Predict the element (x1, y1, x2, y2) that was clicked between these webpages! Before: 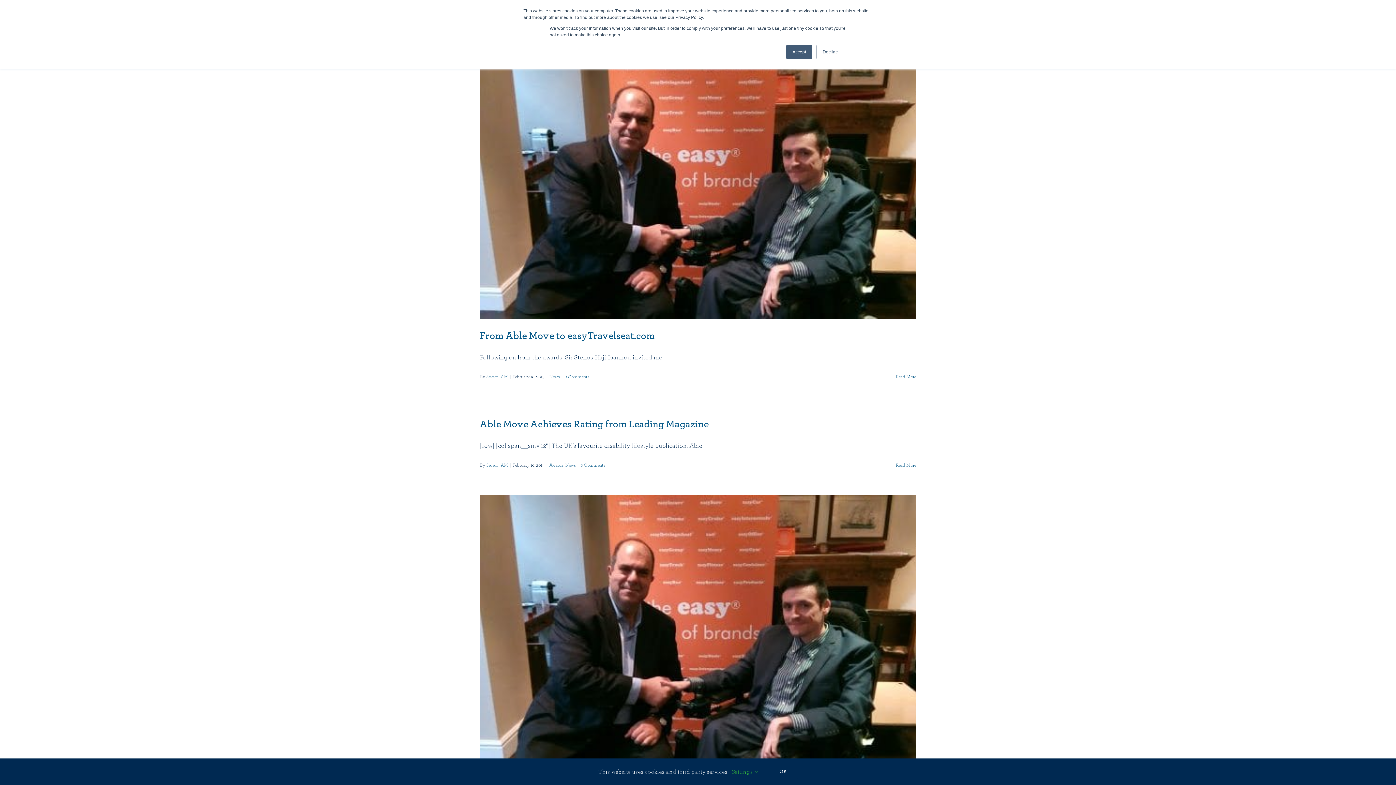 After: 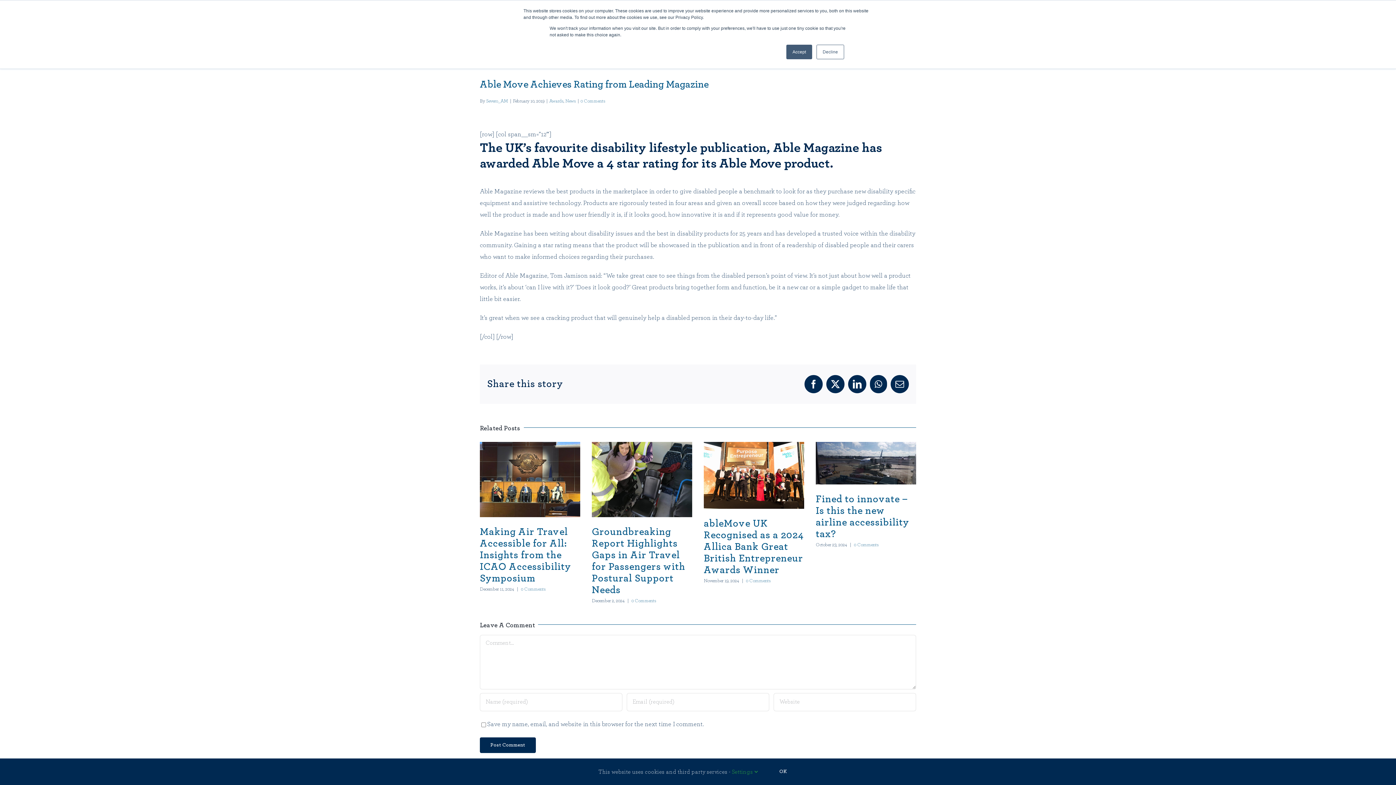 Action: bbox: (896, 463, 916, 468) label: More on Able Move Achieves Rating from Leading Magazine